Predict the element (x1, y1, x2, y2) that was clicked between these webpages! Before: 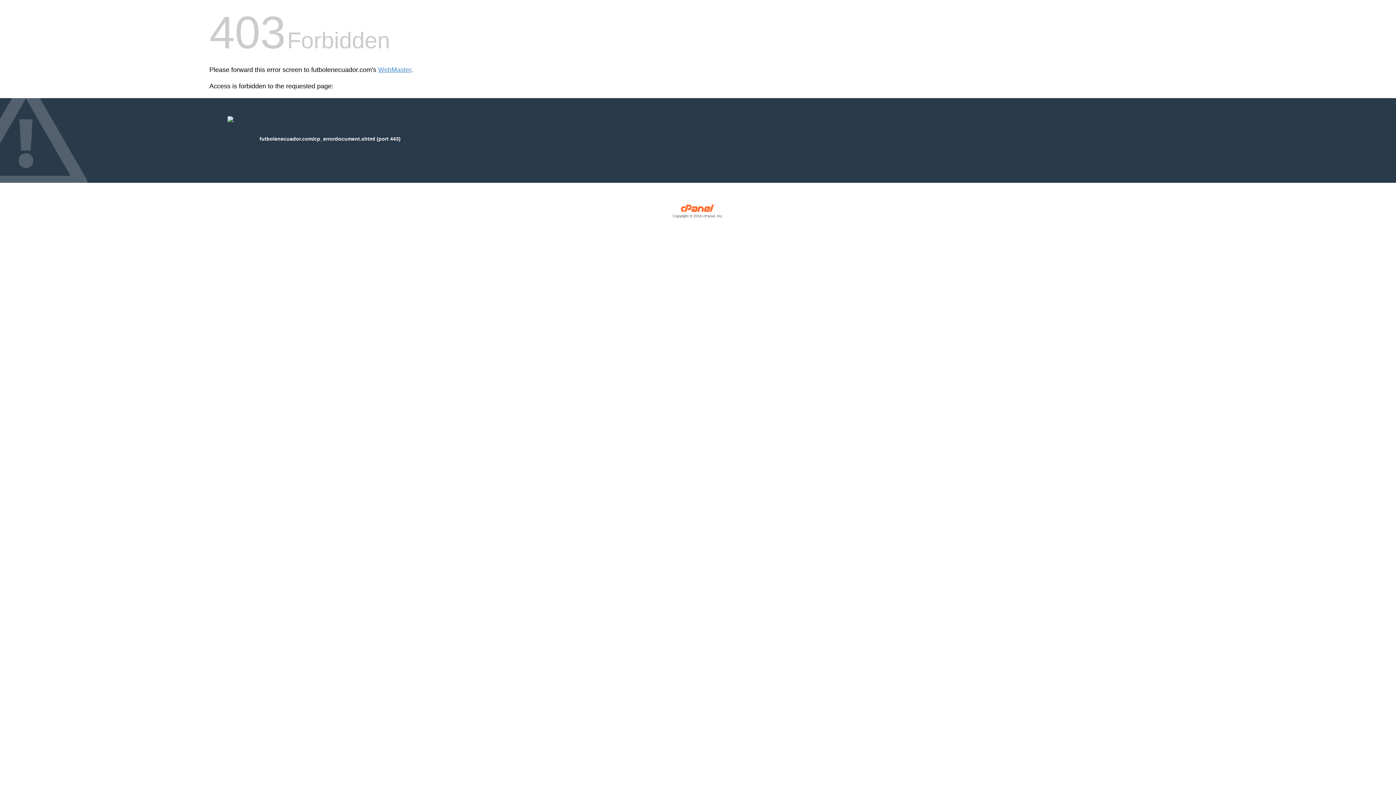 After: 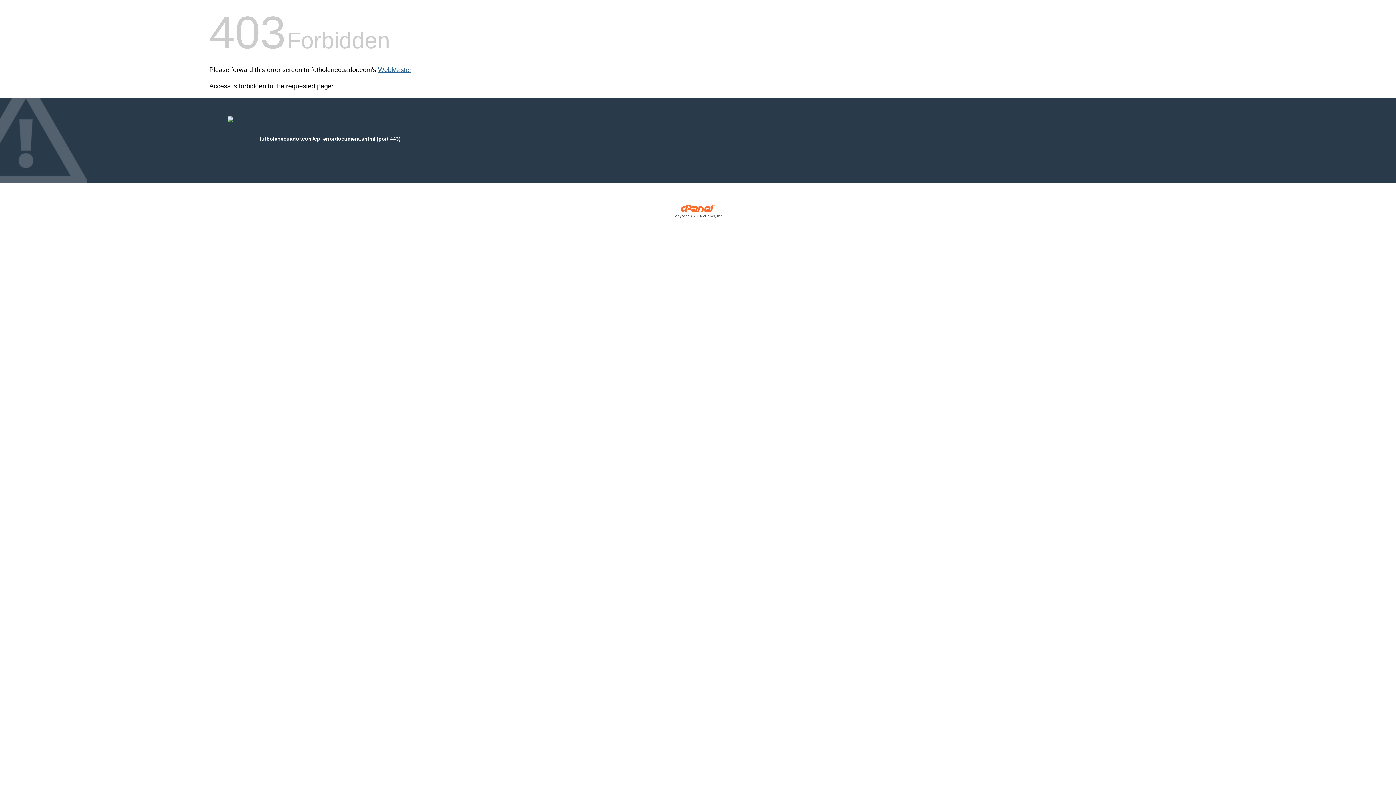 Action: bbox: (378, 66, 411, 73) label: WebMaster